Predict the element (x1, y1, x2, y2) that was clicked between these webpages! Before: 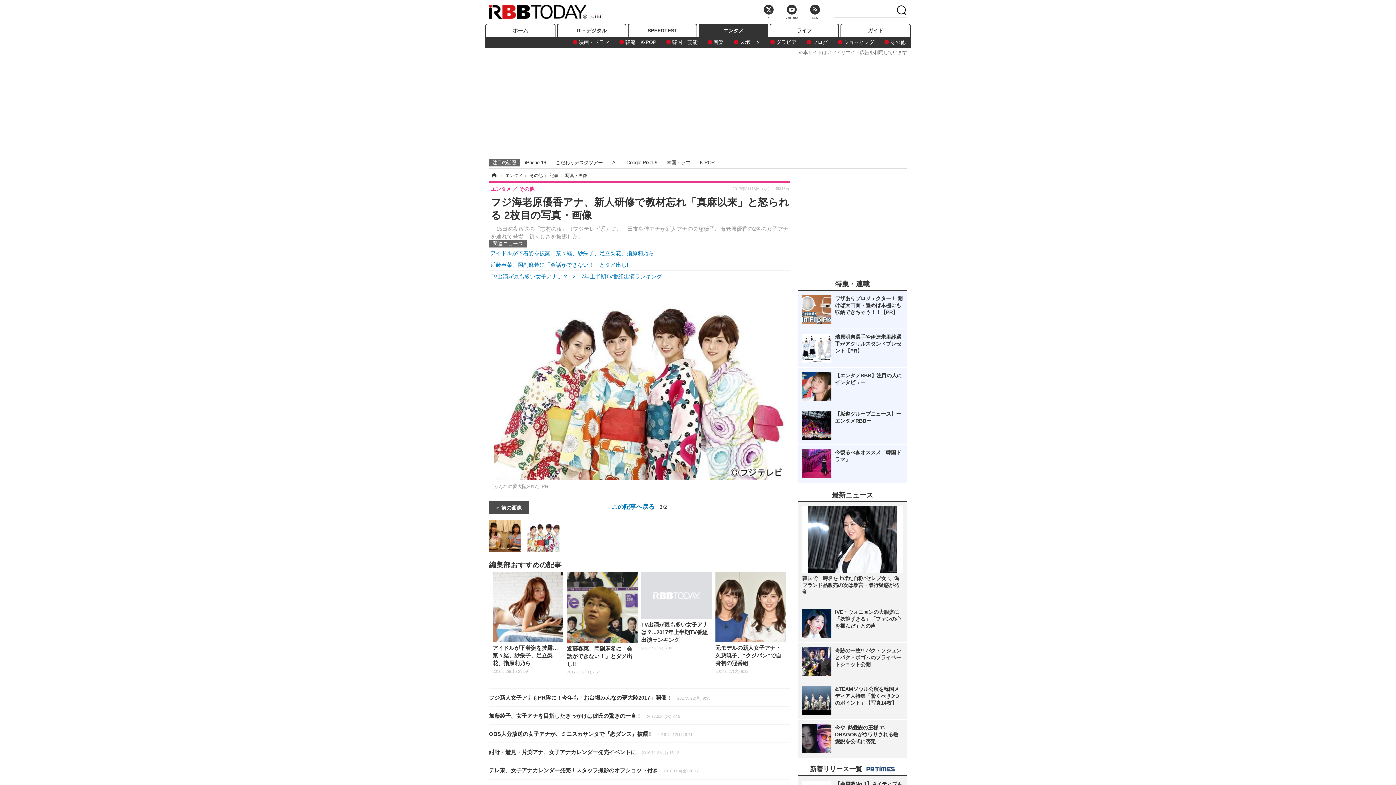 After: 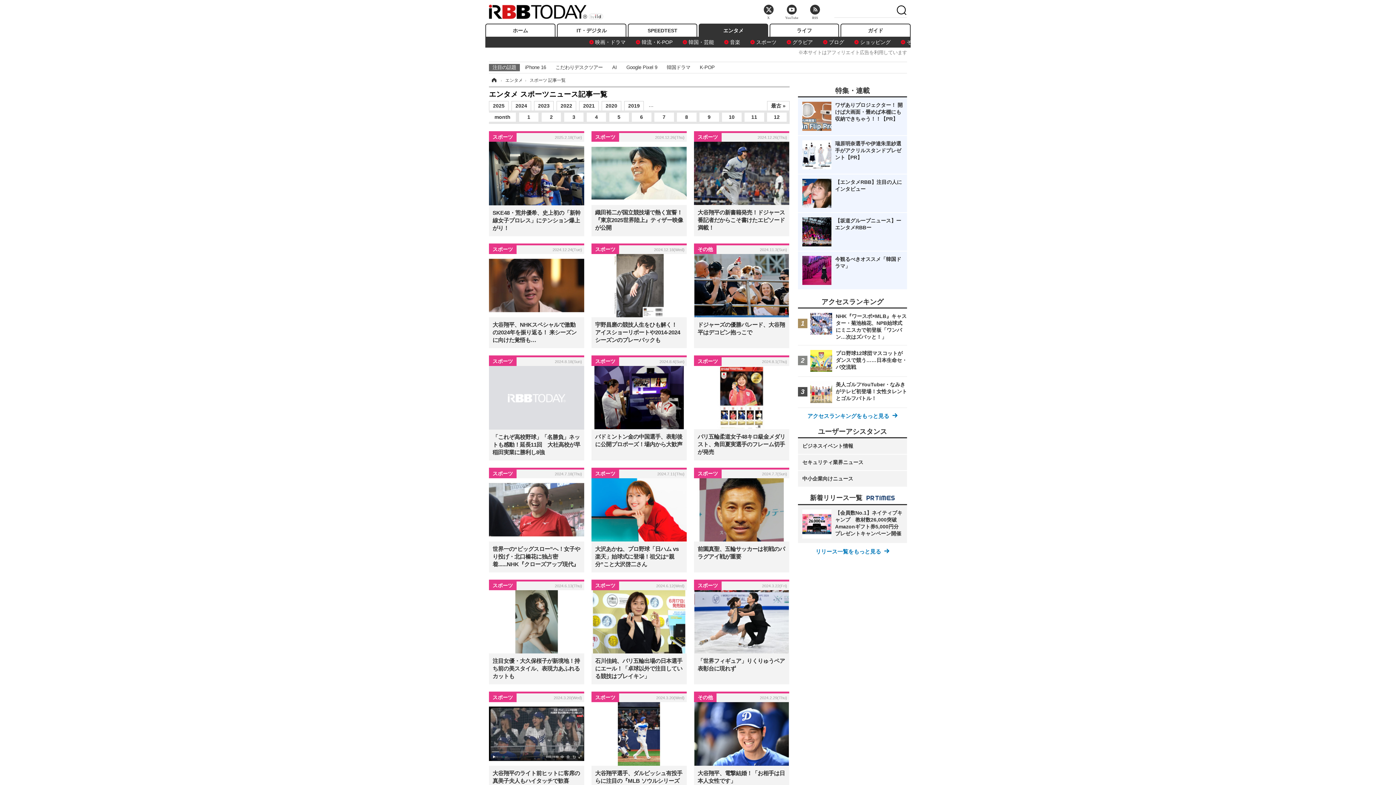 Action: label: スポーツ bbox: (729, 37, 765, 46)